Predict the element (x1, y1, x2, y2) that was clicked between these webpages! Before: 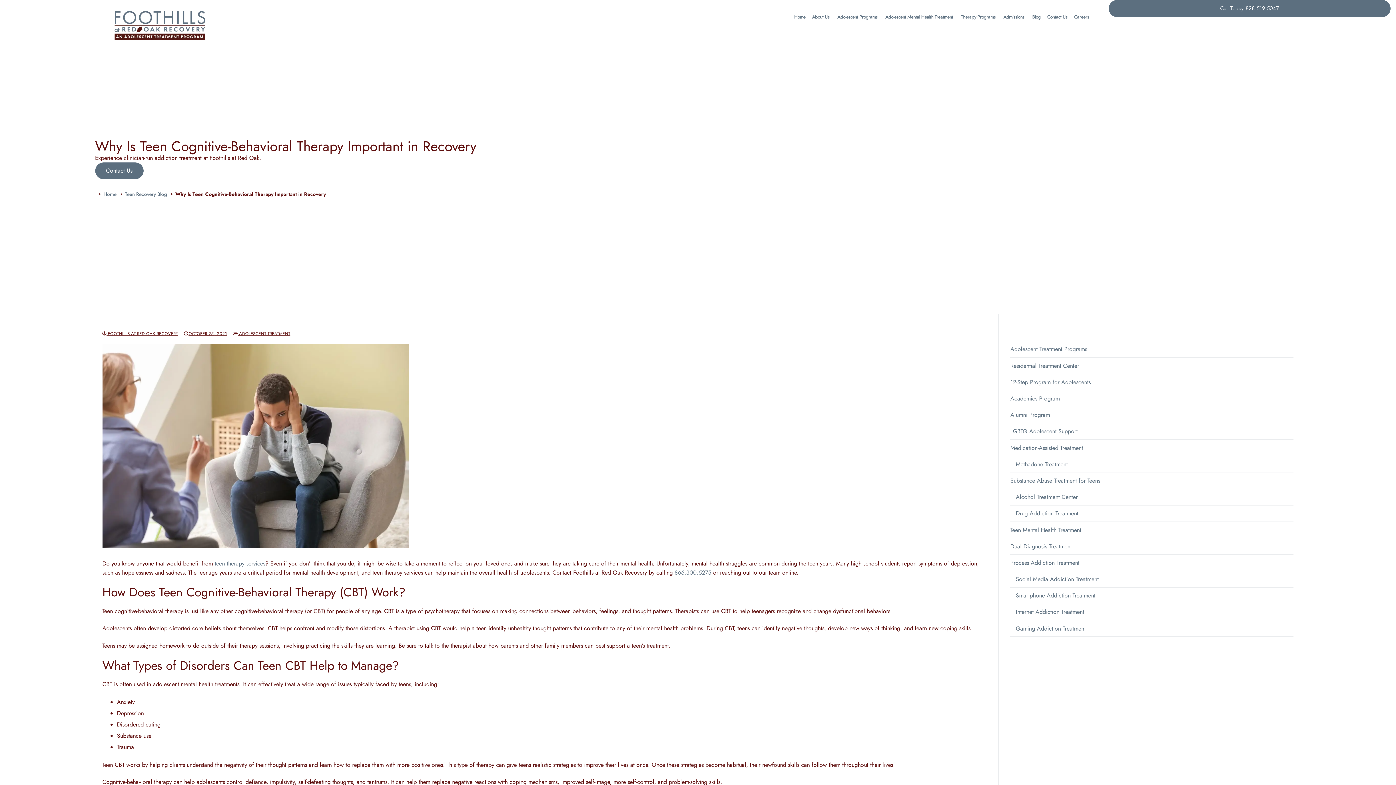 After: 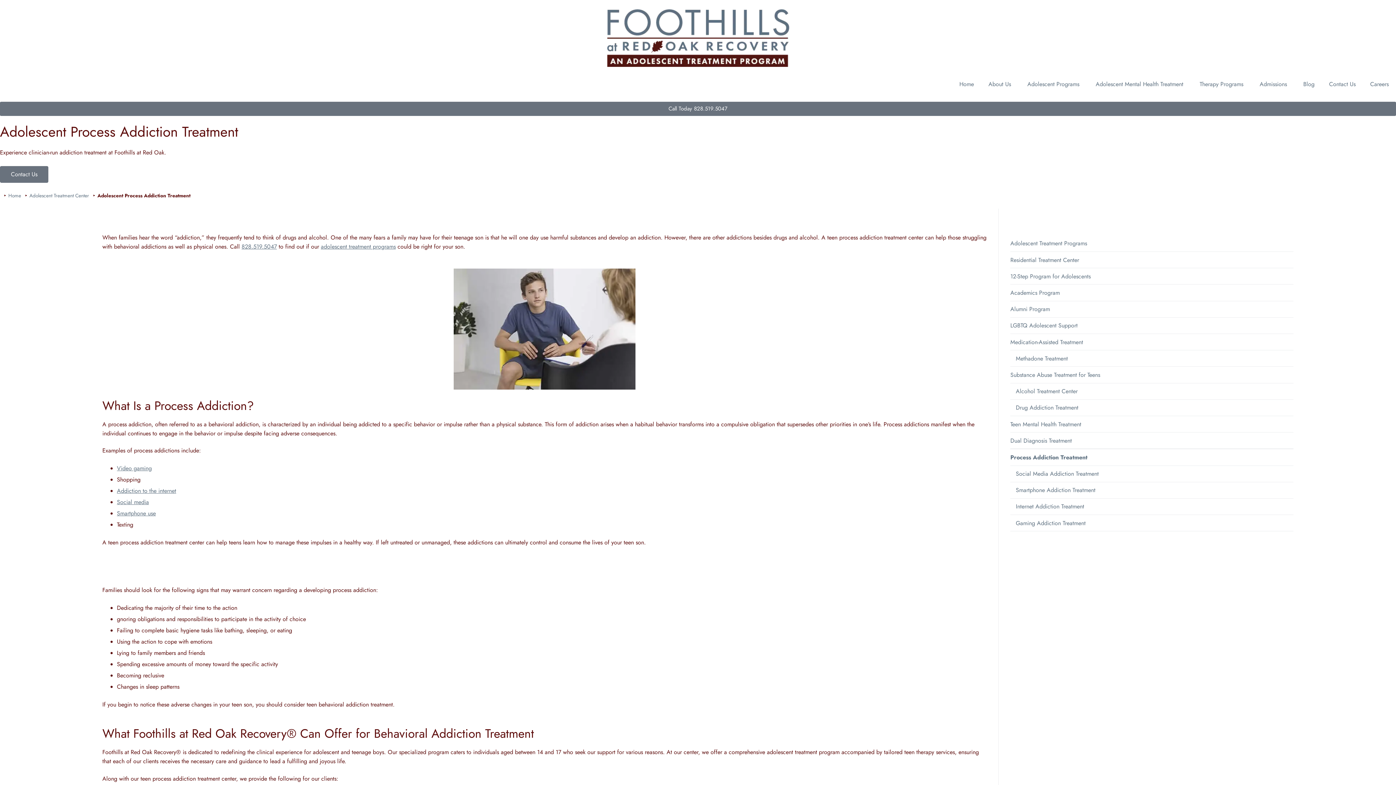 Action: label: Process Addiction Treatment  bbox: (1010, 555, 1293, 571)